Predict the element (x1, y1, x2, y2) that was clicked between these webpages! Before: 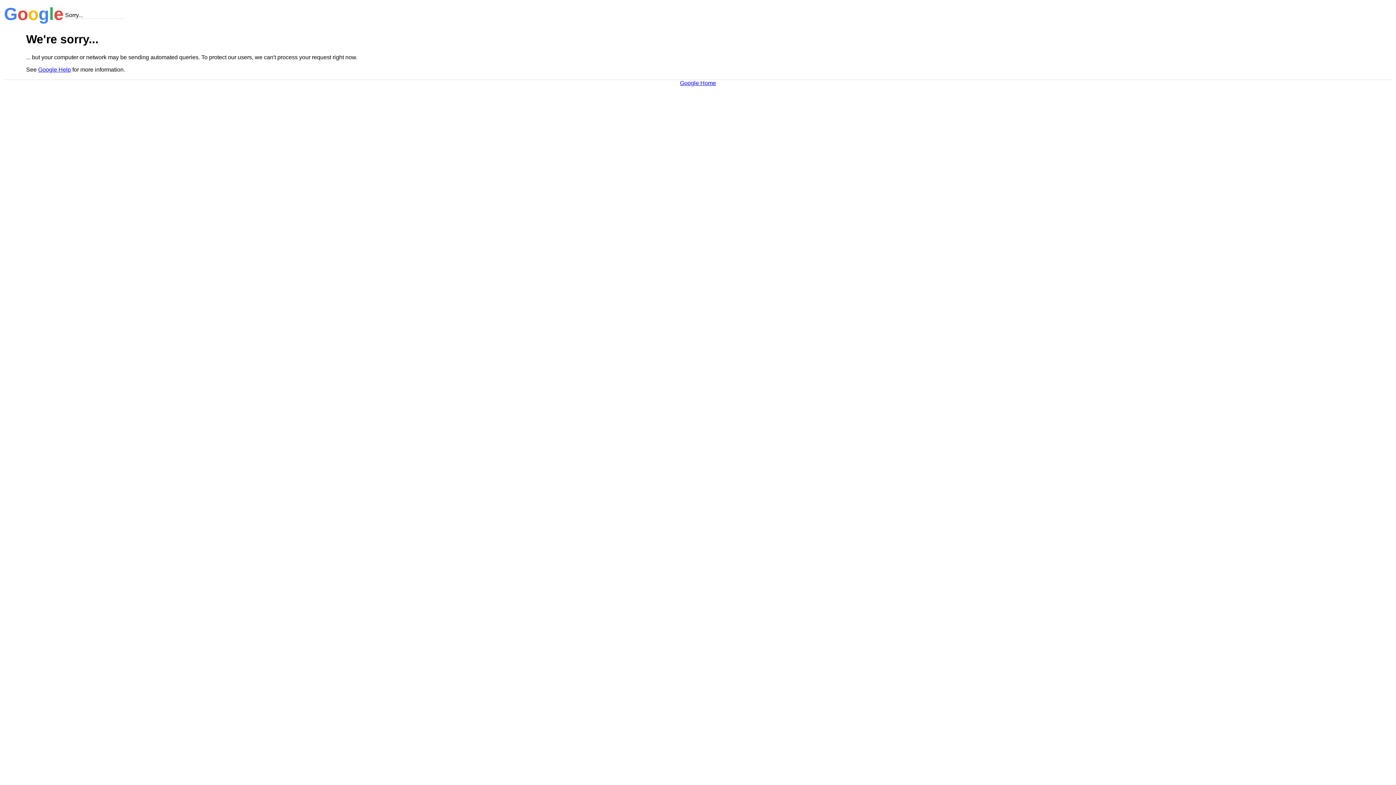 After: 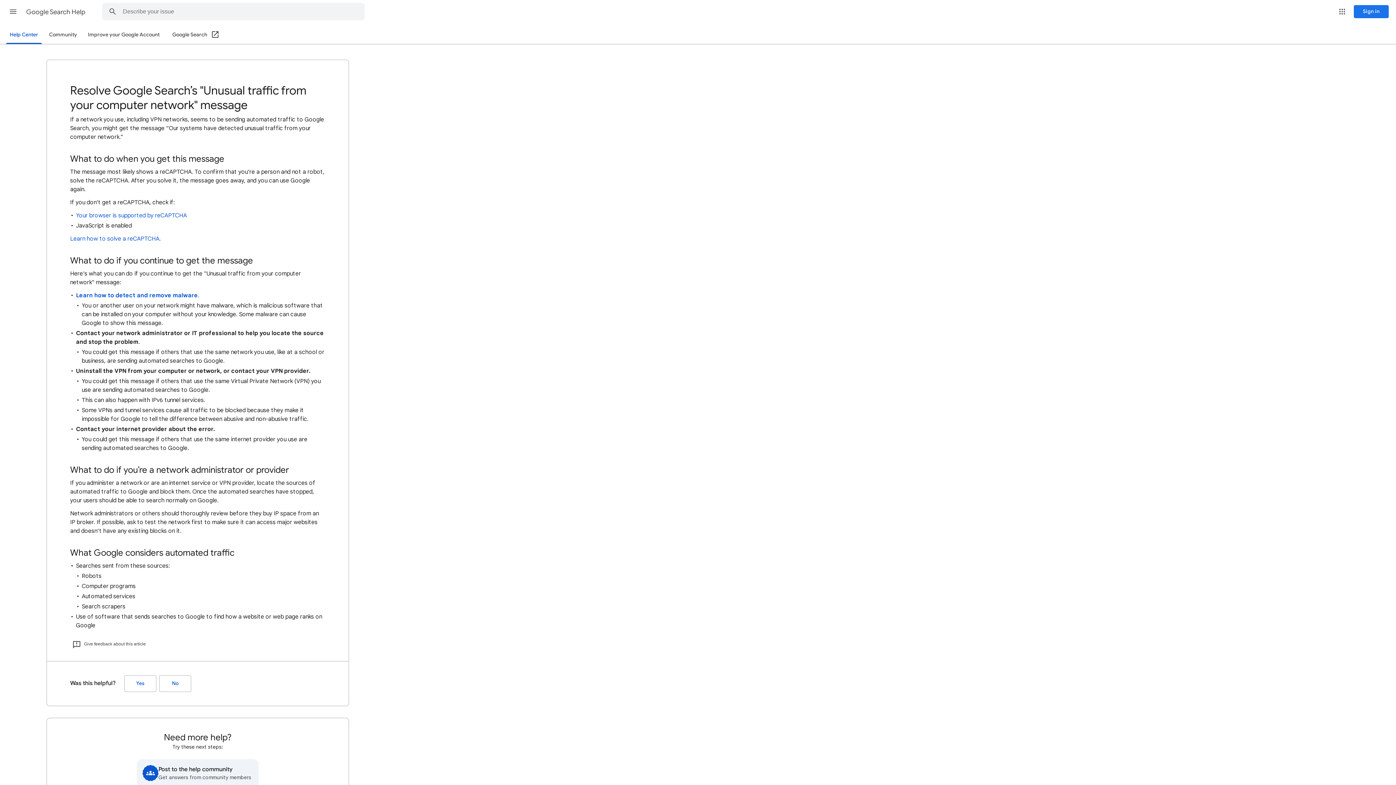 Action: bbox: (38, 66, 70, 72) label: Google Help